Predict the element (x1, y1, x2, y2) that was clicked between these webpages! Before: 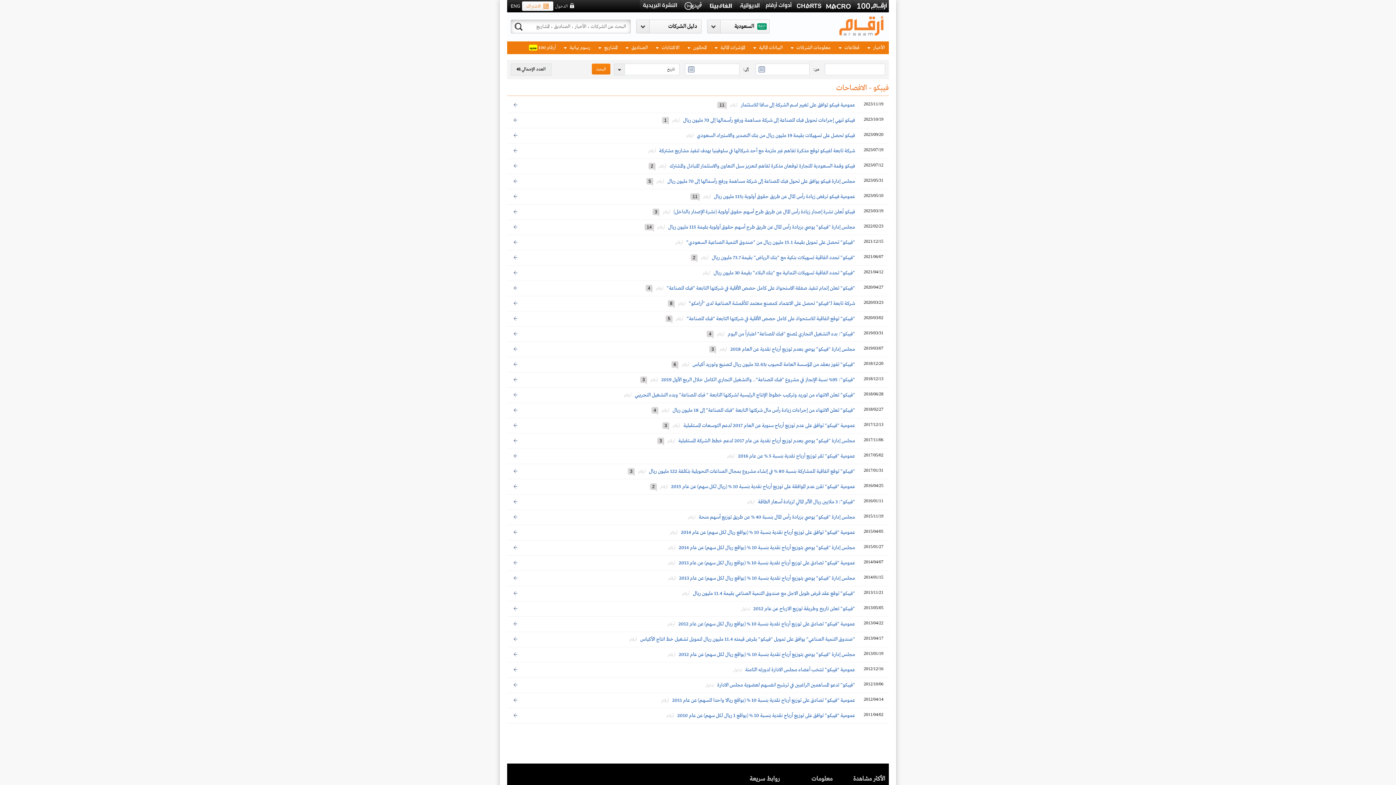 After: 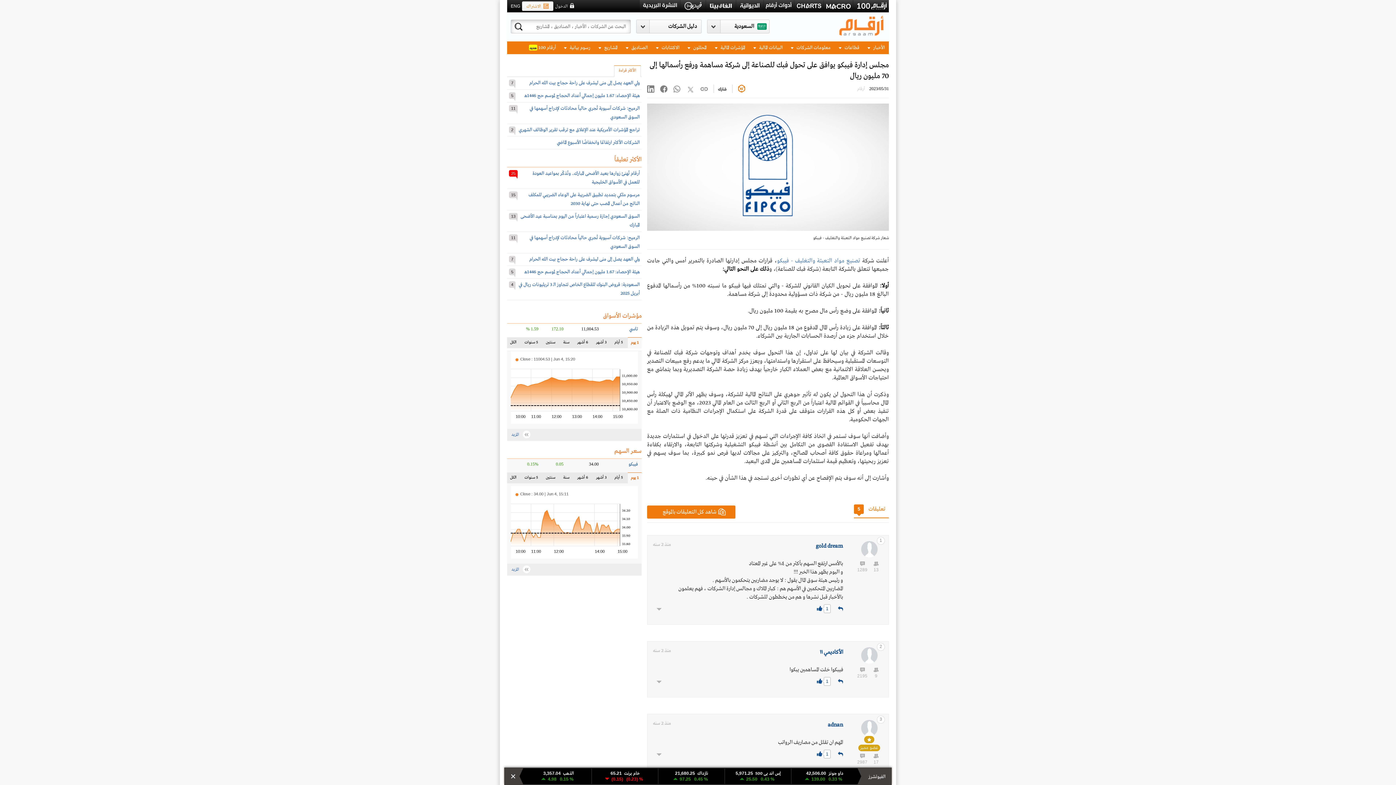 Action: bbox: (666, 178, 855, 184) label: مجلس إدارة فيبكو يوافق على تحول فبك للصناعة إلى شركة مساهمة ورفع رأسمالها إلى 70 مليون ريال 